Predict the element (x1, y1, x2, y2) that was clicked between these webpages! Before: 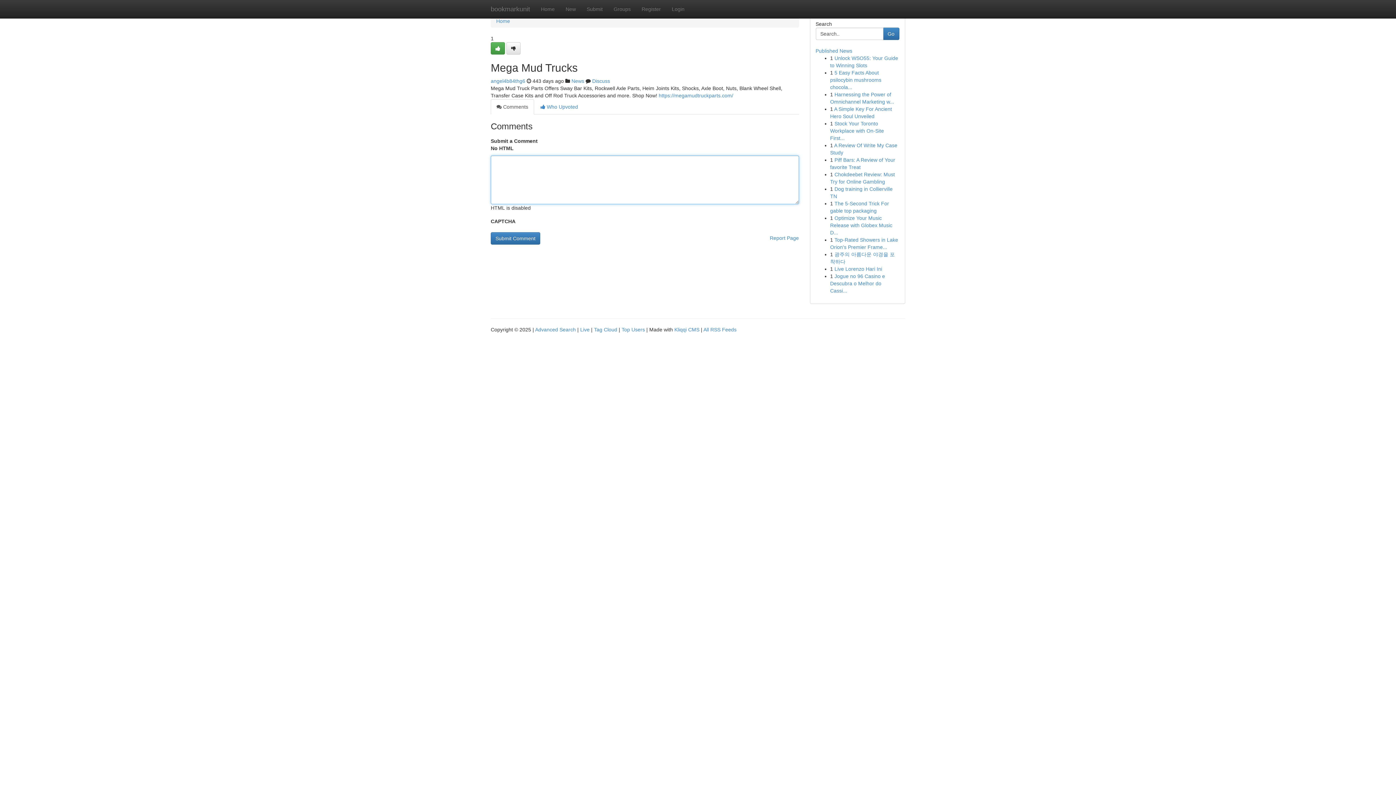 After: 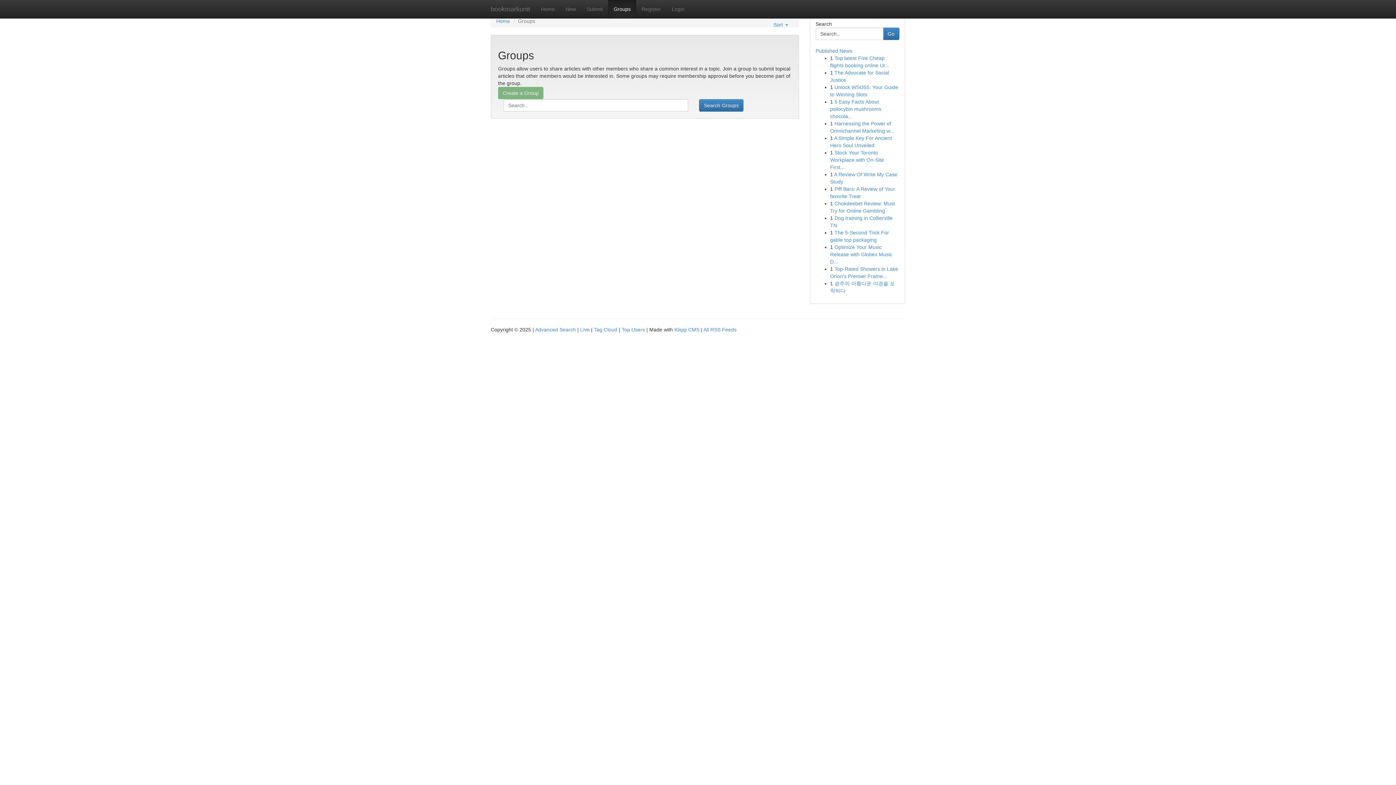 Action: bbox: (608, 0, 636, 18) label: Groups